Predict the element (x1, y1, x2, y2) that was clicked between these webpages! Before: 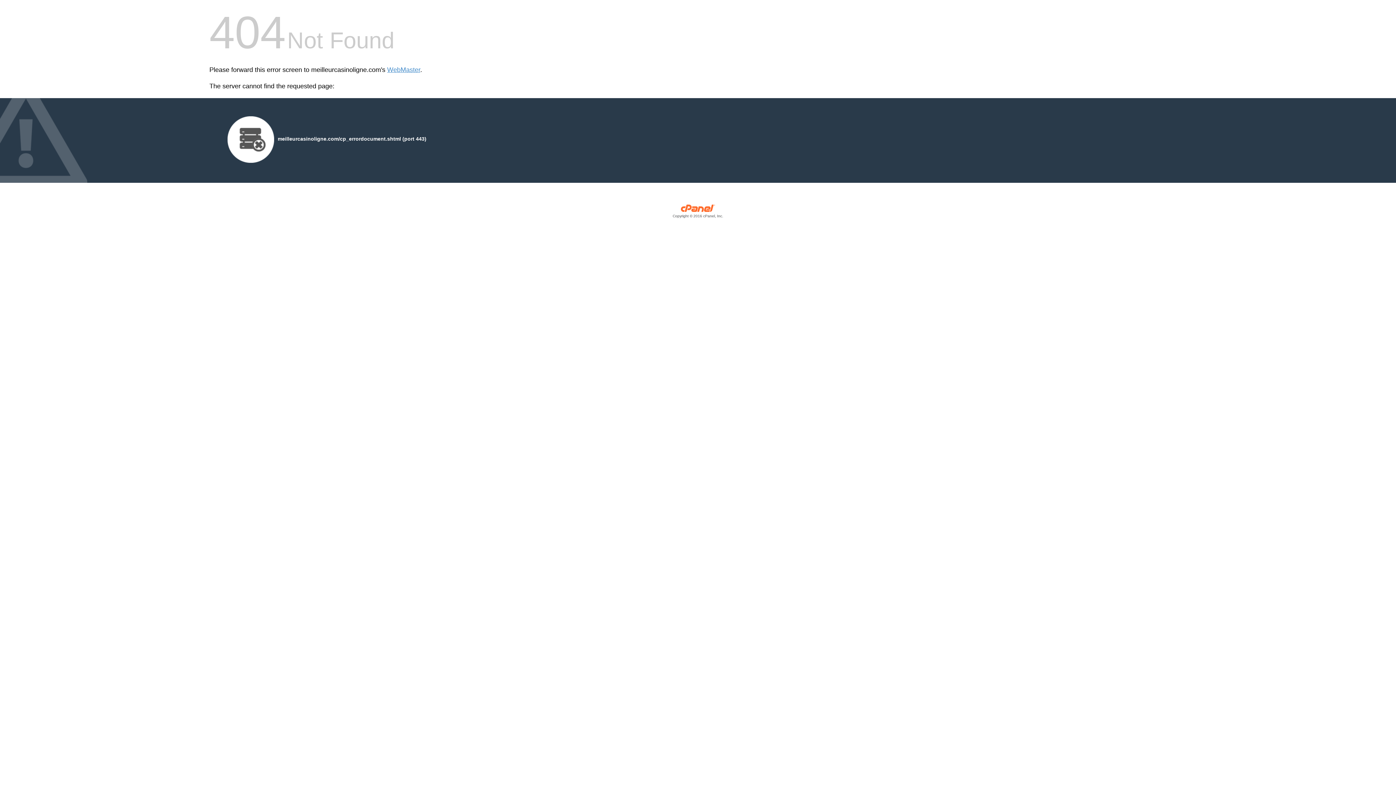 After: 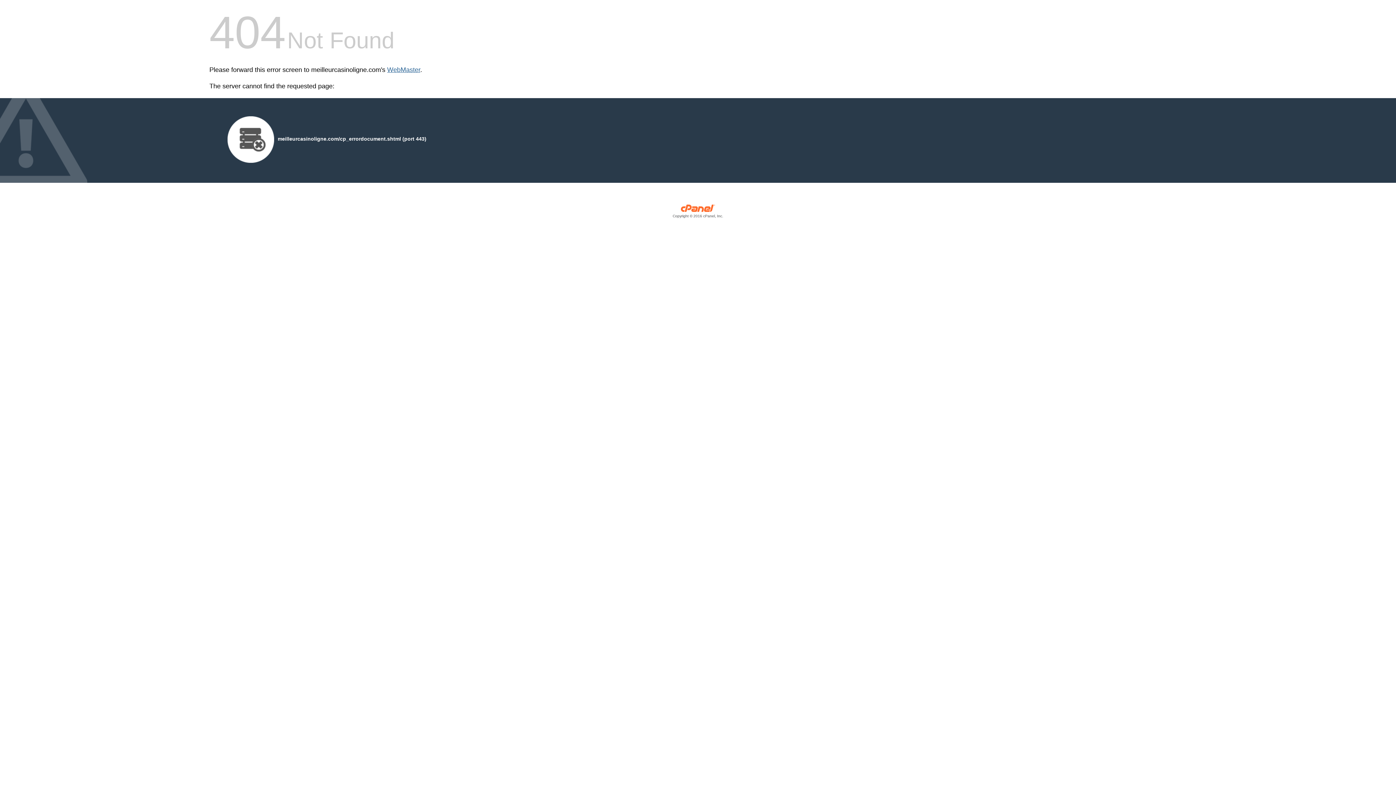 Action: bbox: (387, 66, 420, 73) label: WebMaster